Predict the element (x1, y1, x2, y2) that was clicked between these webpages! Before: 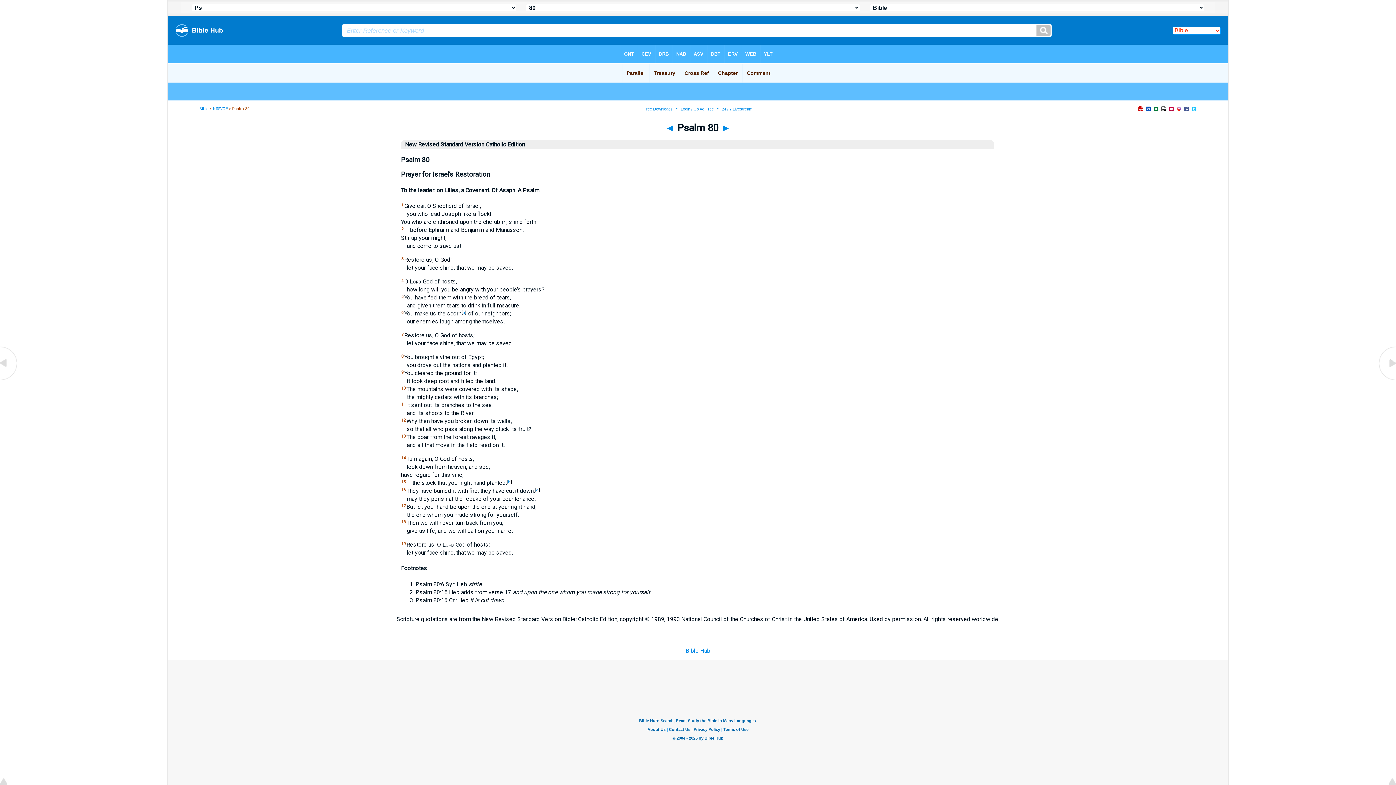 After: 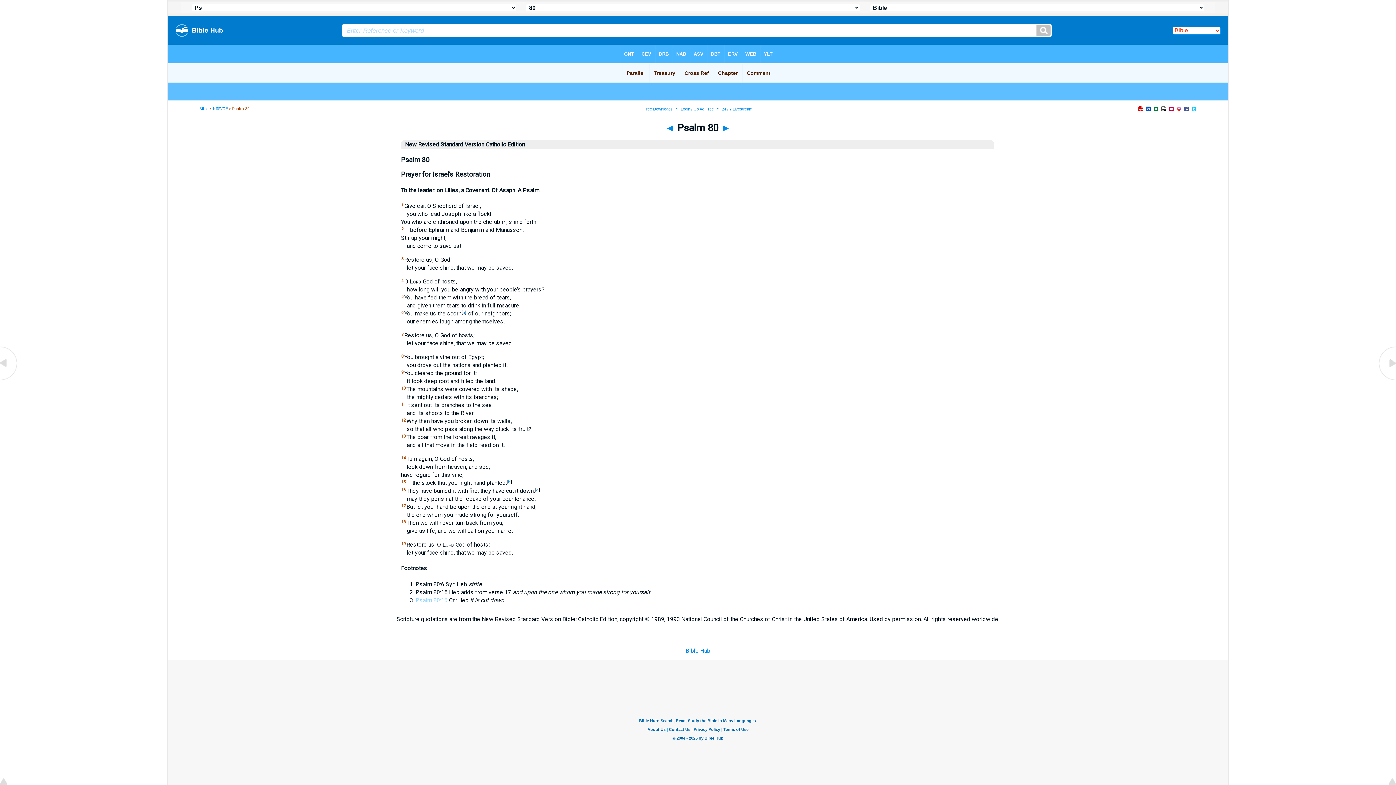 Action: label: Psalm 80:16 bbox: (415, 596, 447, 603)